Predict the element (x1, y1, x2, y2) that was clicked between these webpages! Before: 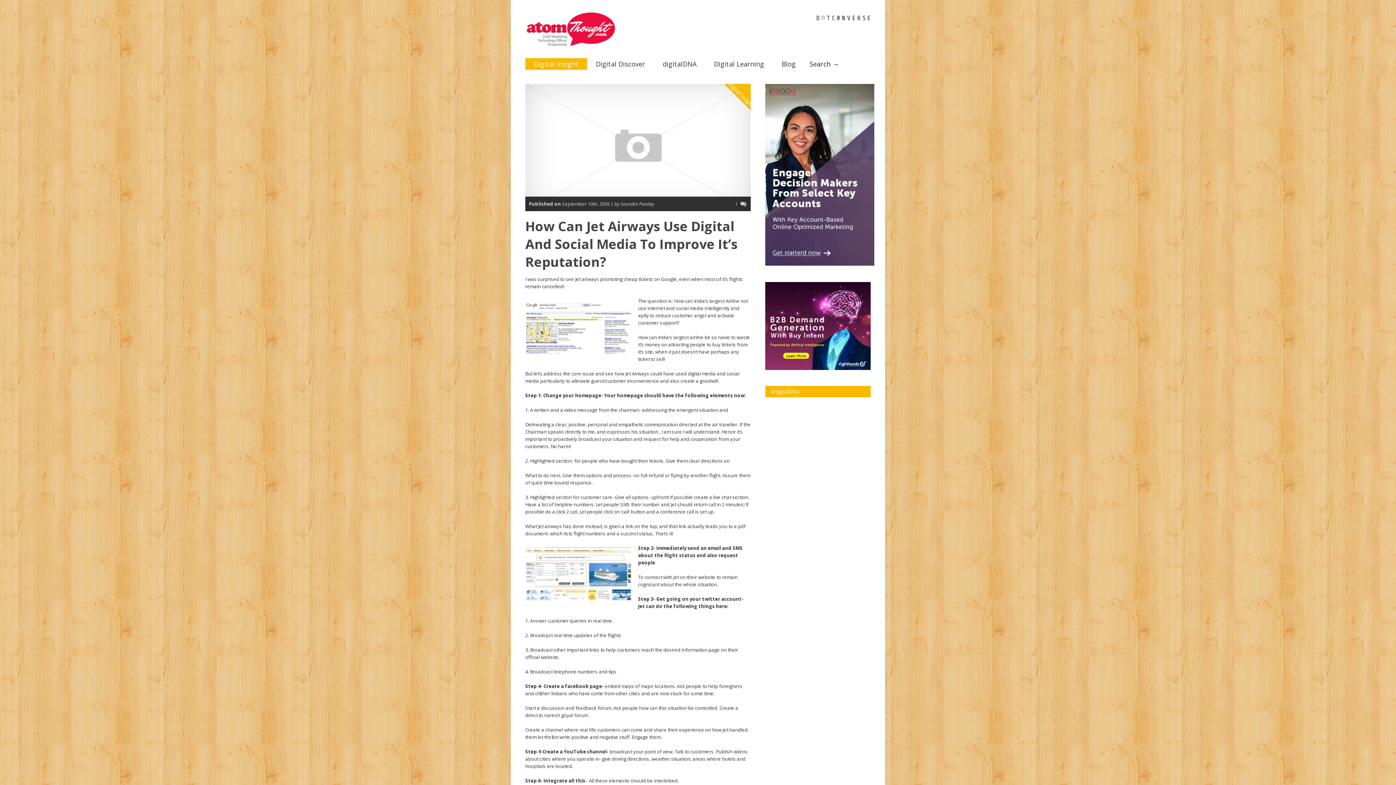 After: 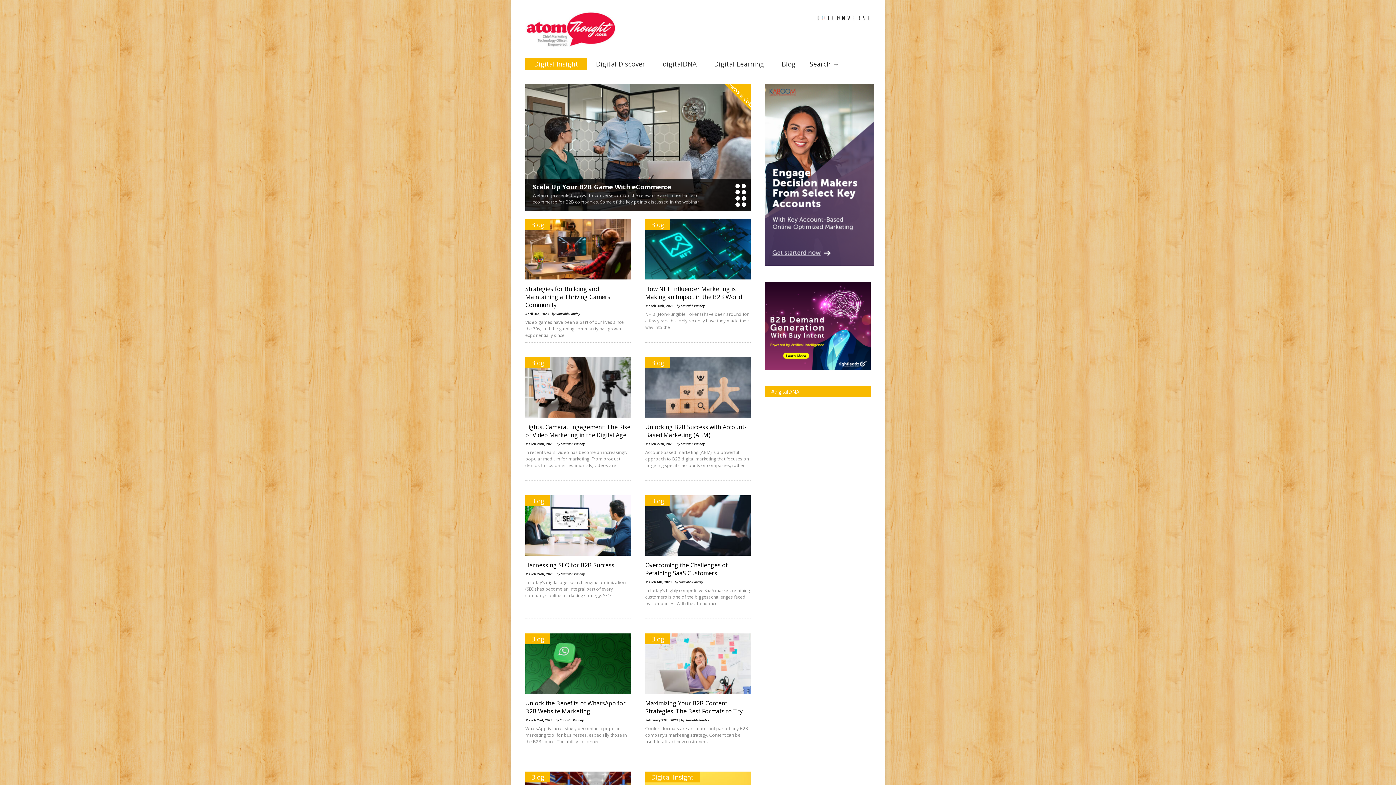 Action: bbox: (712, 48, 787, 123) label: Digital Insight